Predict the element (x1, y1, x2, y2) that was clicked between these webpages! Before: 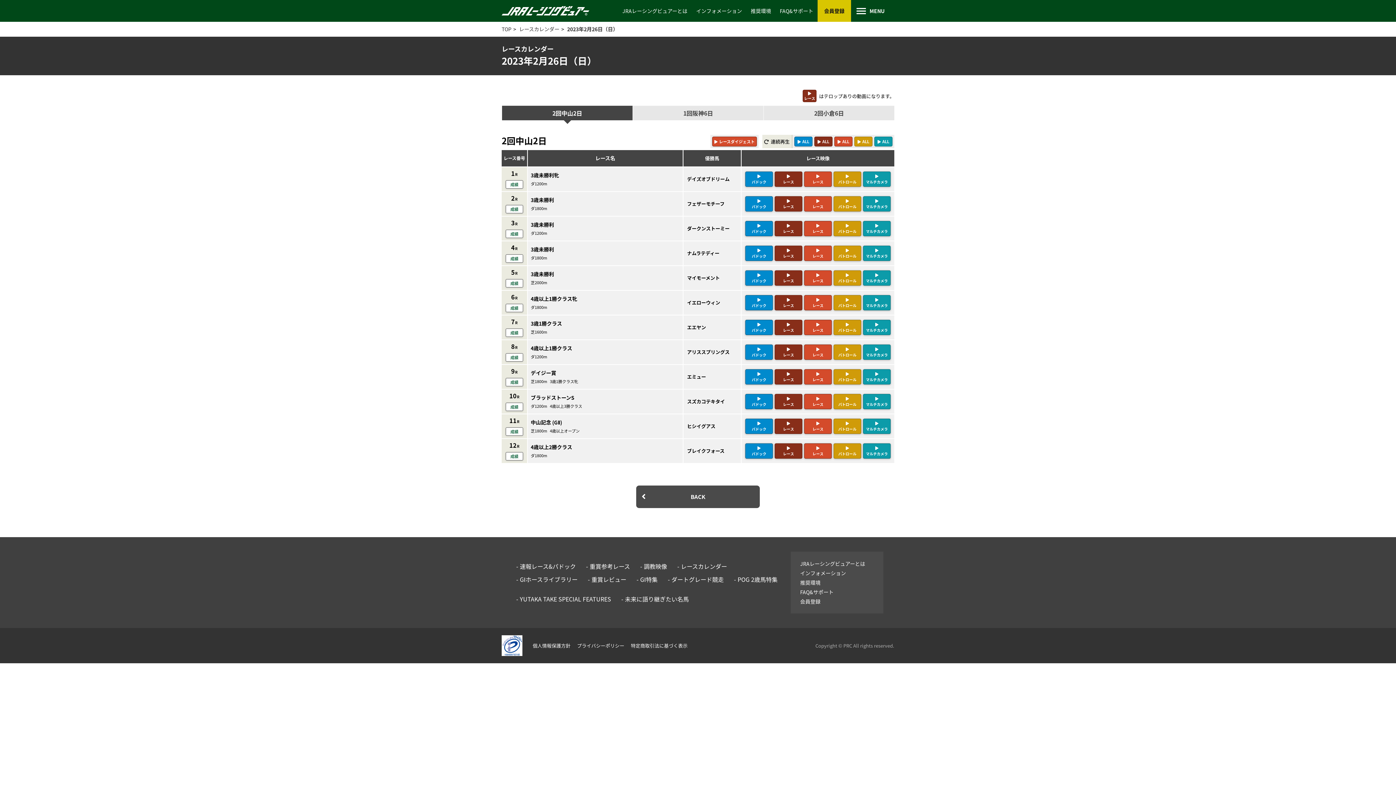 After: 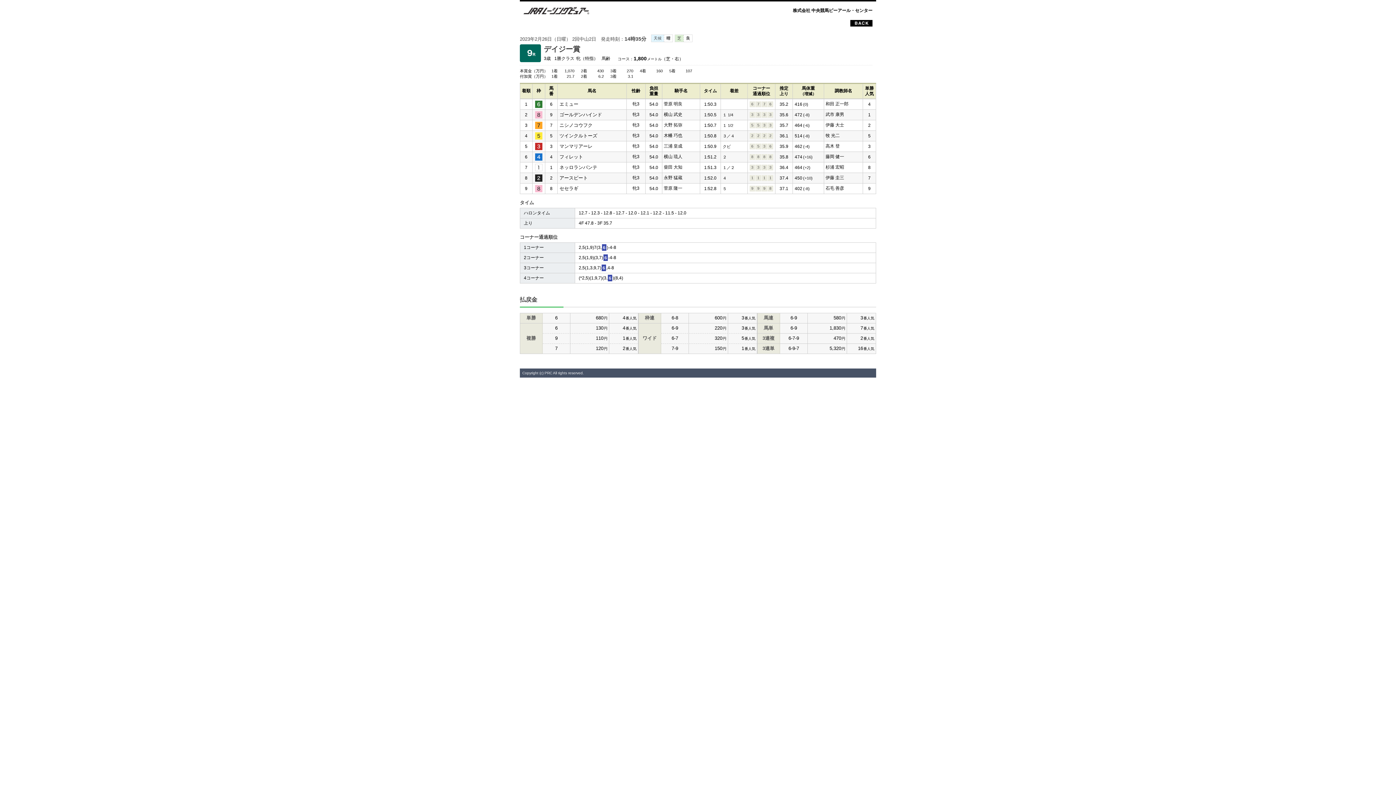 Action: bbox: (505, 378, 523, 386) label: 成績